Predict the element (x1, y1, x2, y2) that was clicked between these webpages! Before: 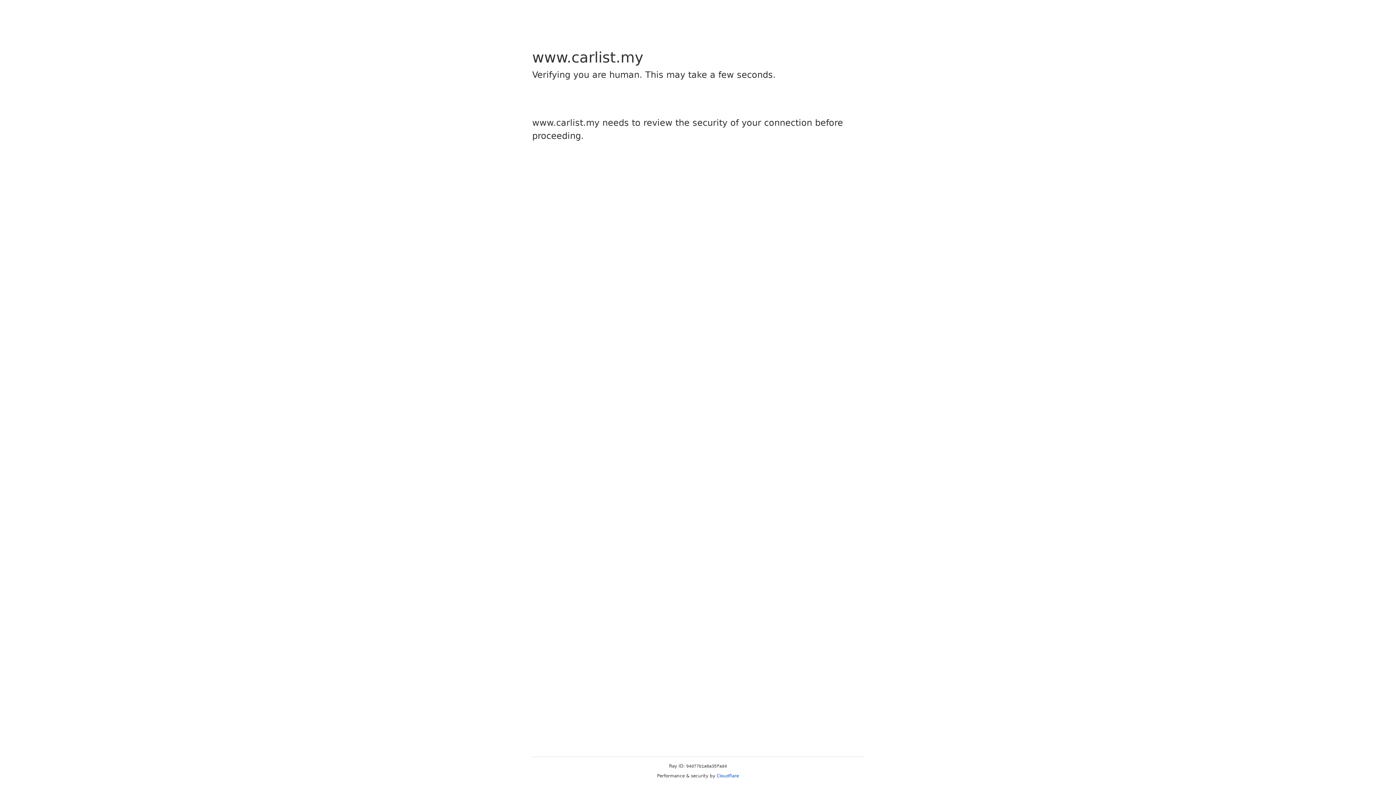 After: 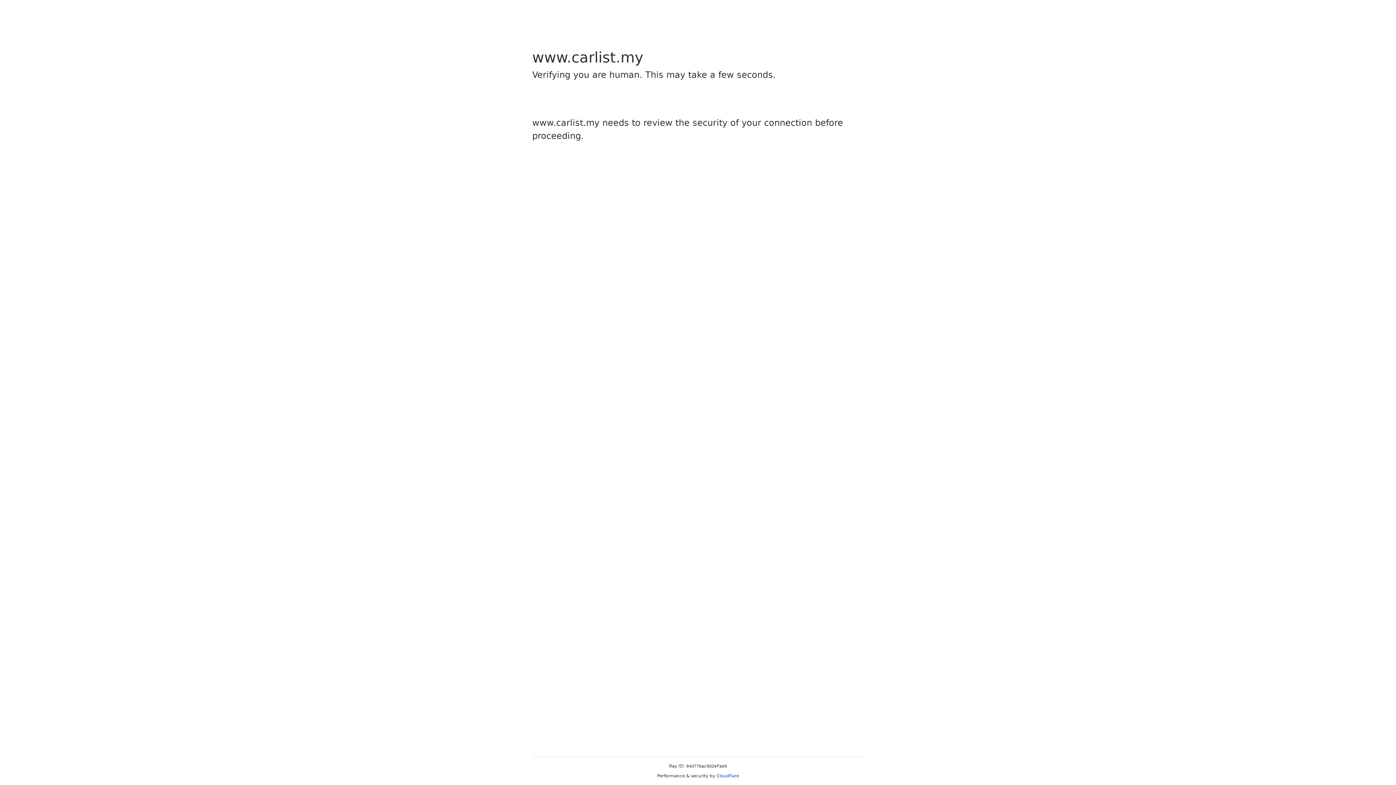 Action: label: Cloudflare bbox: (716, 773, 739, 778)